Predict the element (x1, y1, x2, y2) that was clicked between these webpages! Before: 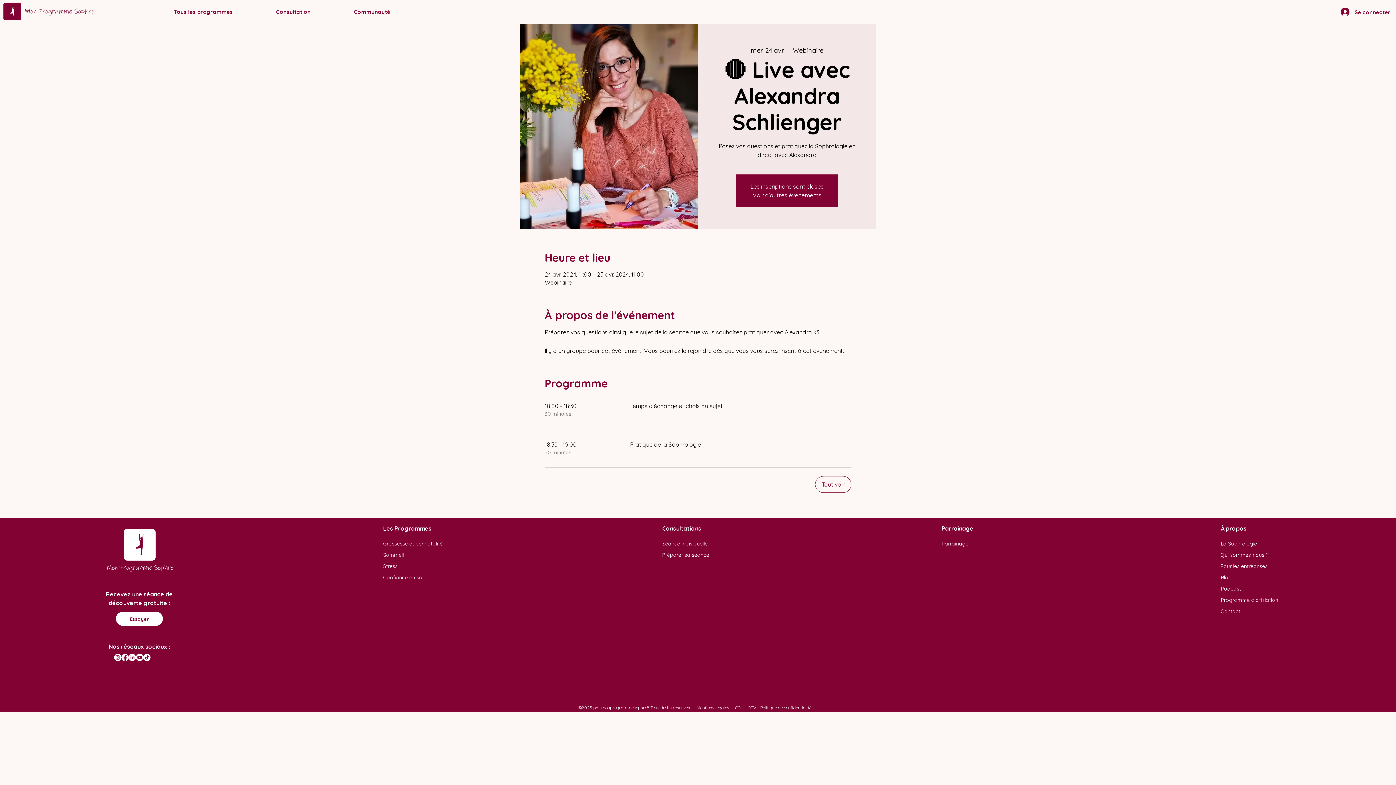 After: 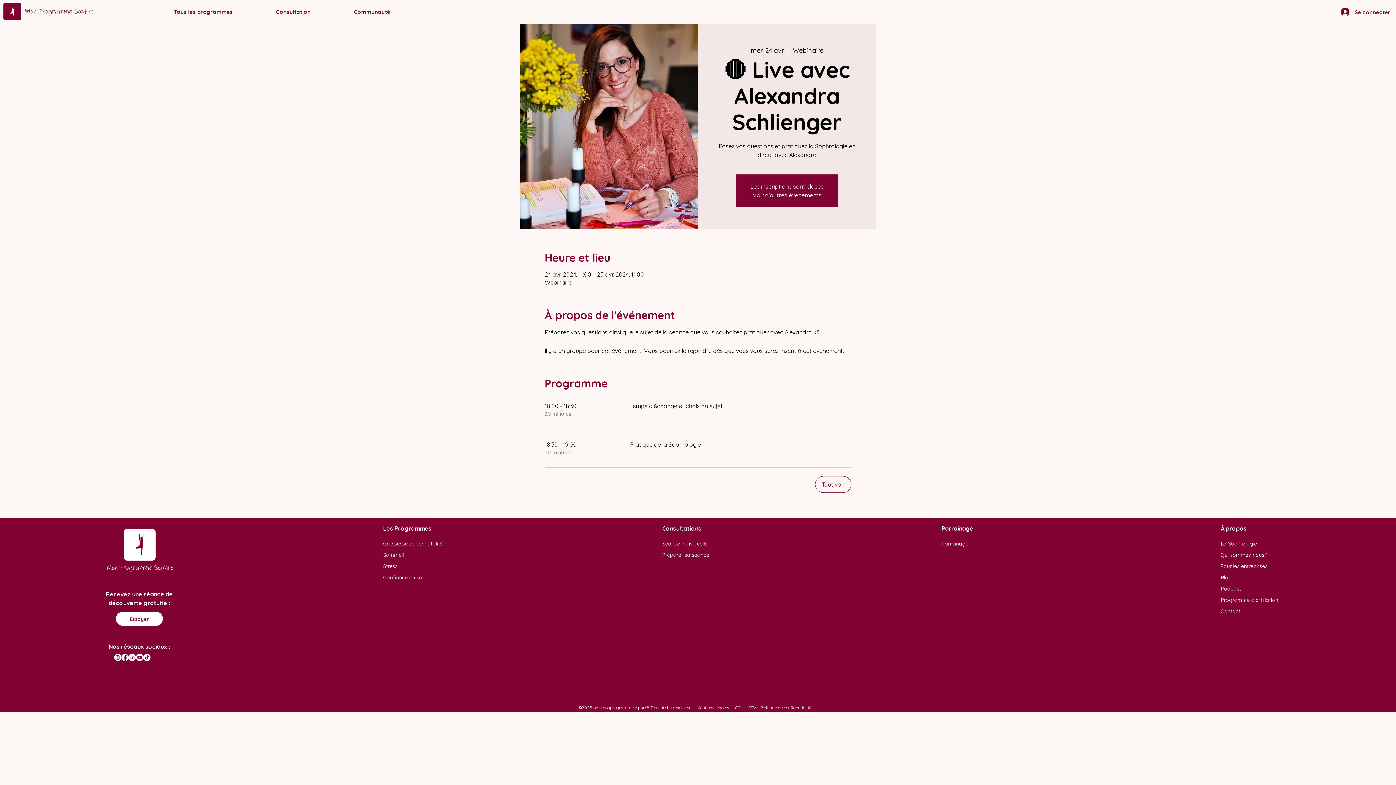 Action: label: Pour les entreprises bbox: (1220, 563, 1268, 569)